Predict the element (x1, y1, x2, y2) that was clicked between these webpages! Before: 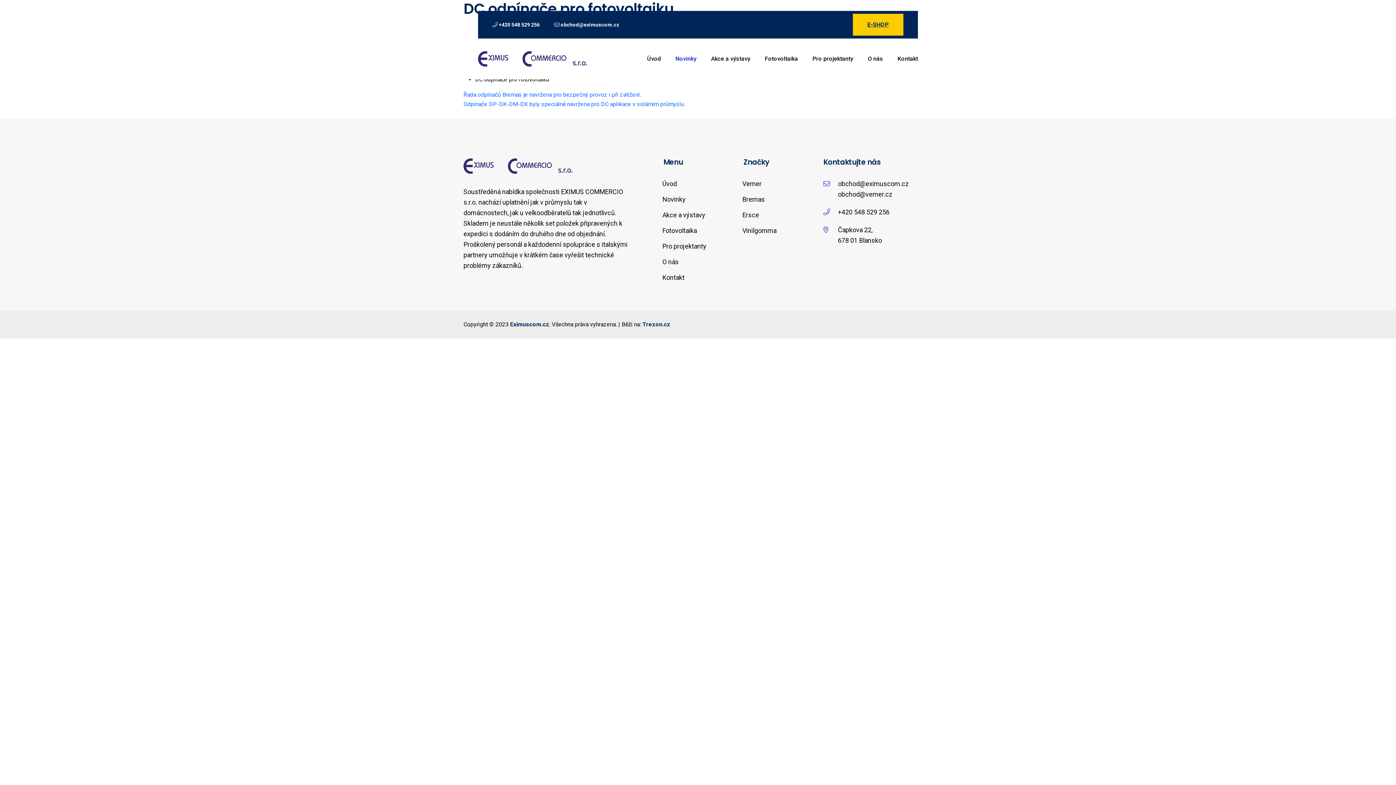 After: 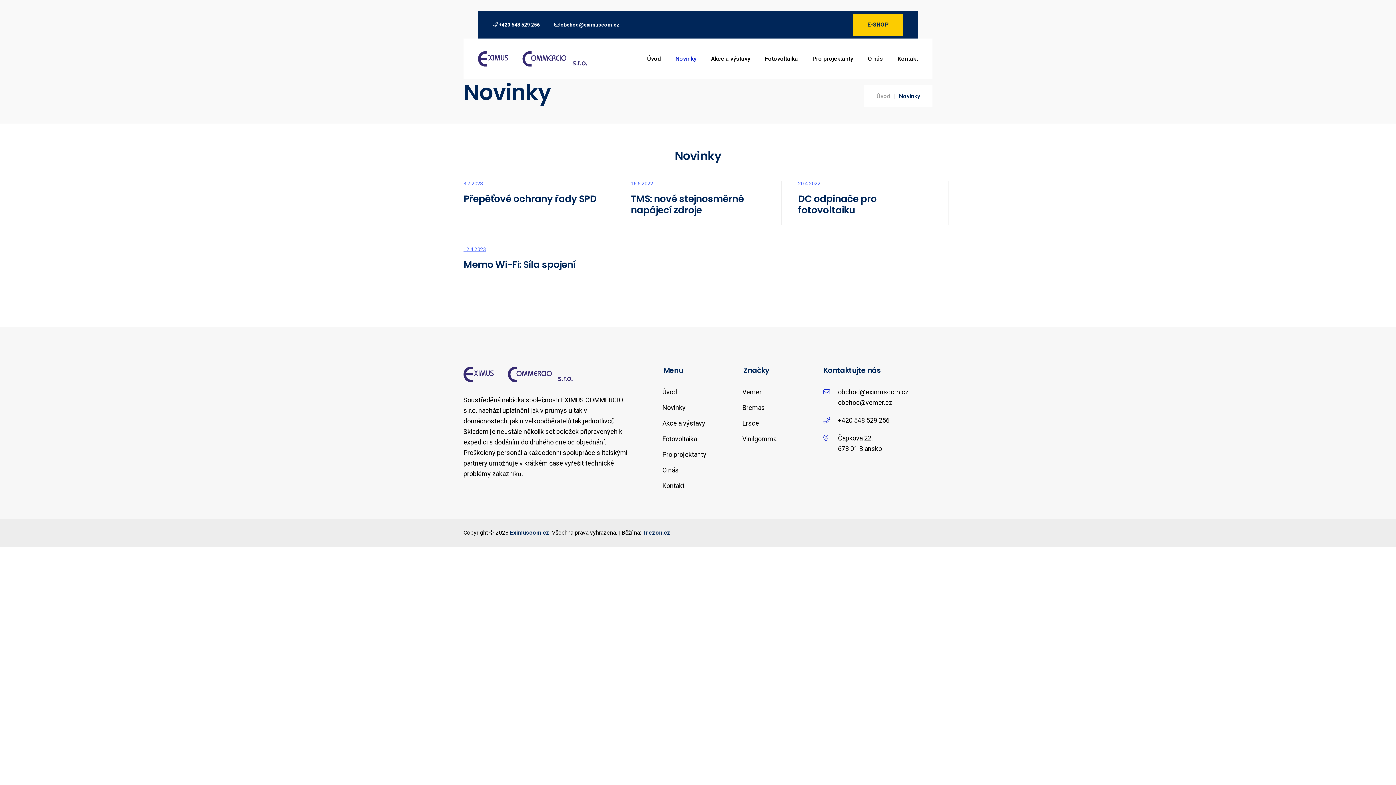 Action: label: Novinky bbox: (675, 52, 696, 65)